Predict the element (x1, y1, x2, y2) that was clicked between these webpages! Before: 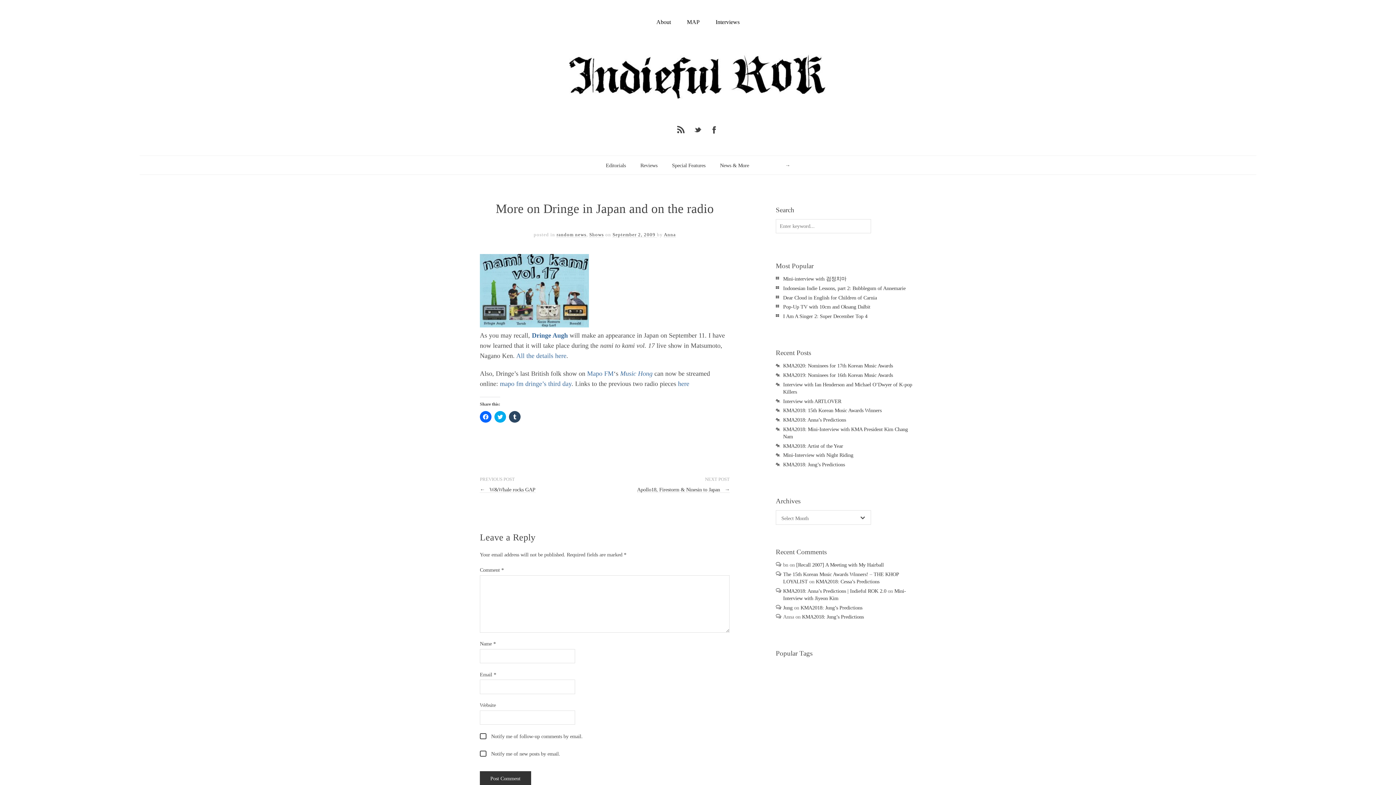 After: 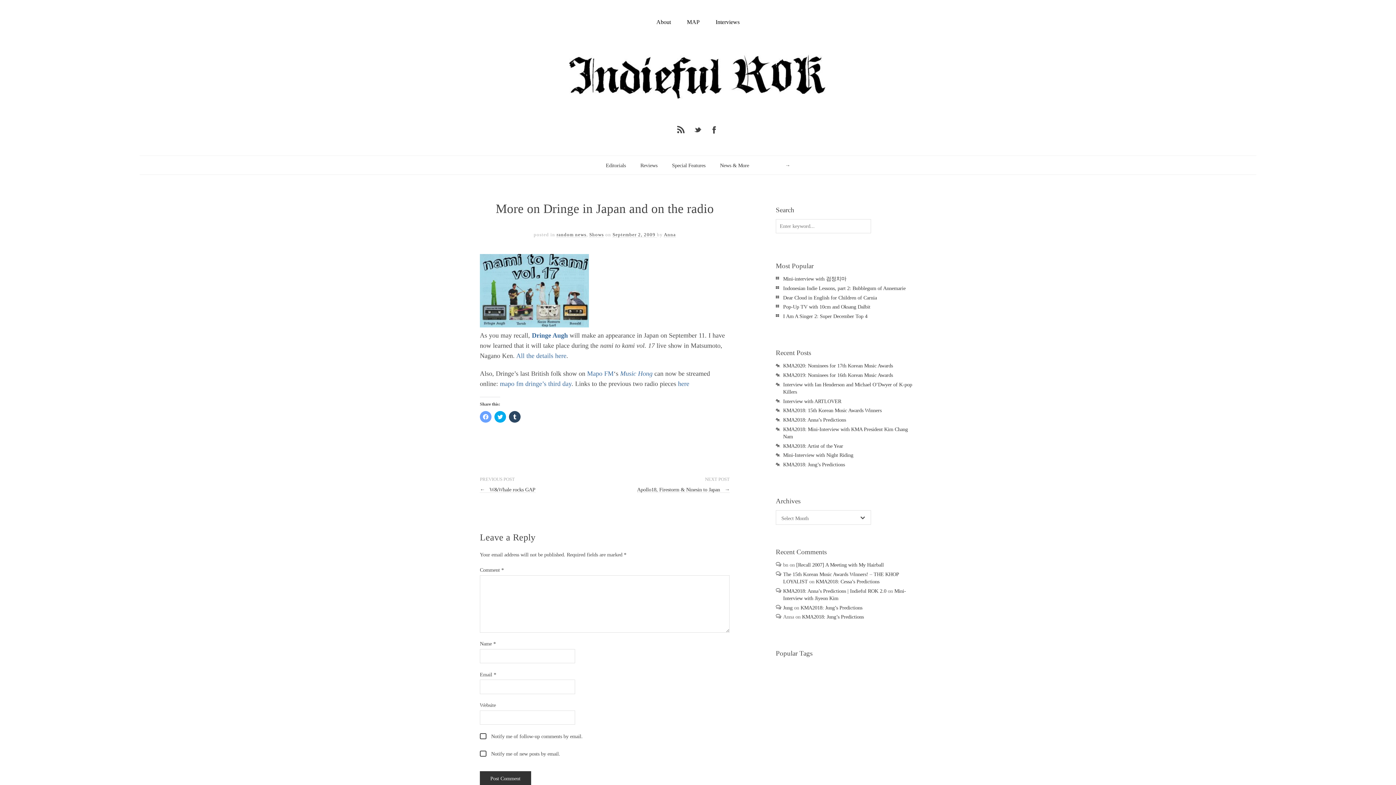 Action: bbox: (480, 411, 491, 422) label: Click to share on Facebook (Opens in new window)